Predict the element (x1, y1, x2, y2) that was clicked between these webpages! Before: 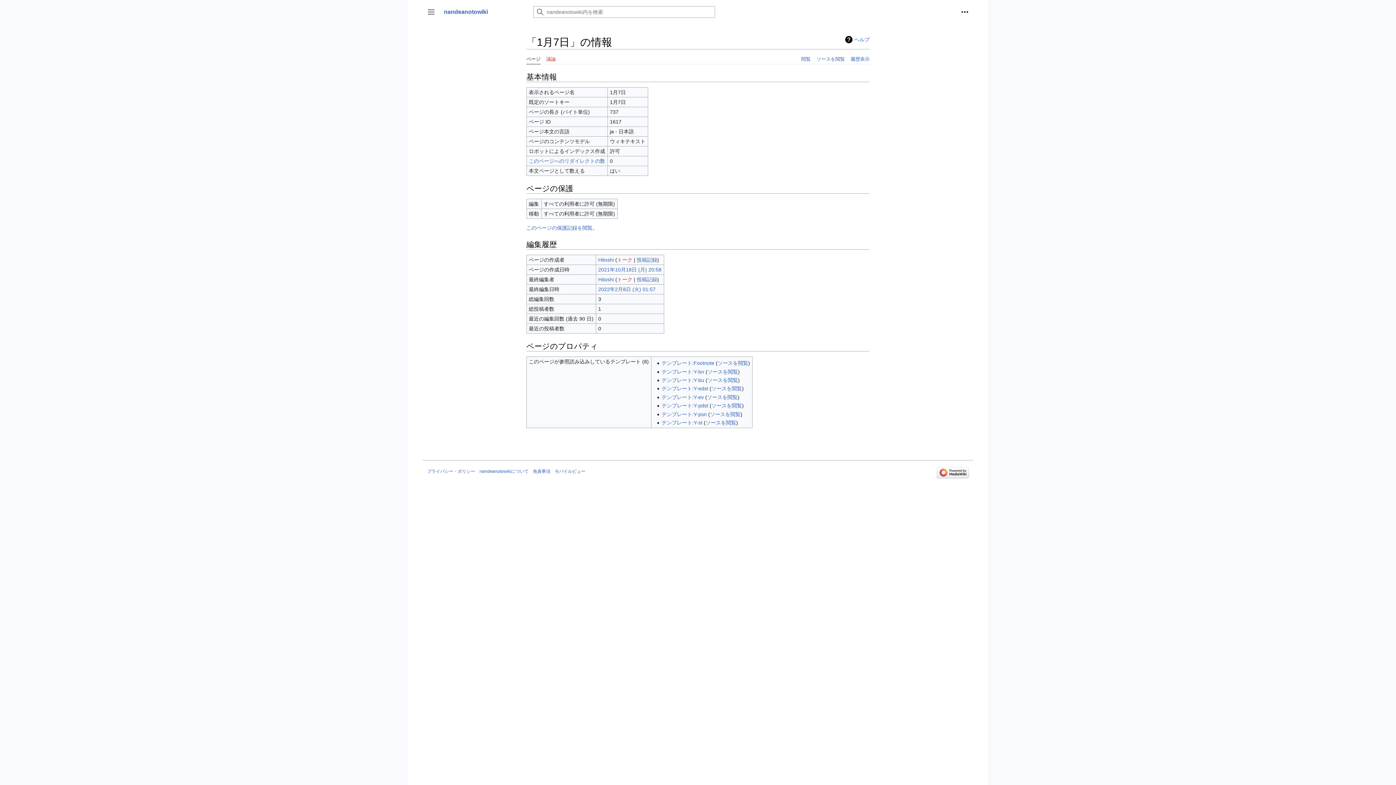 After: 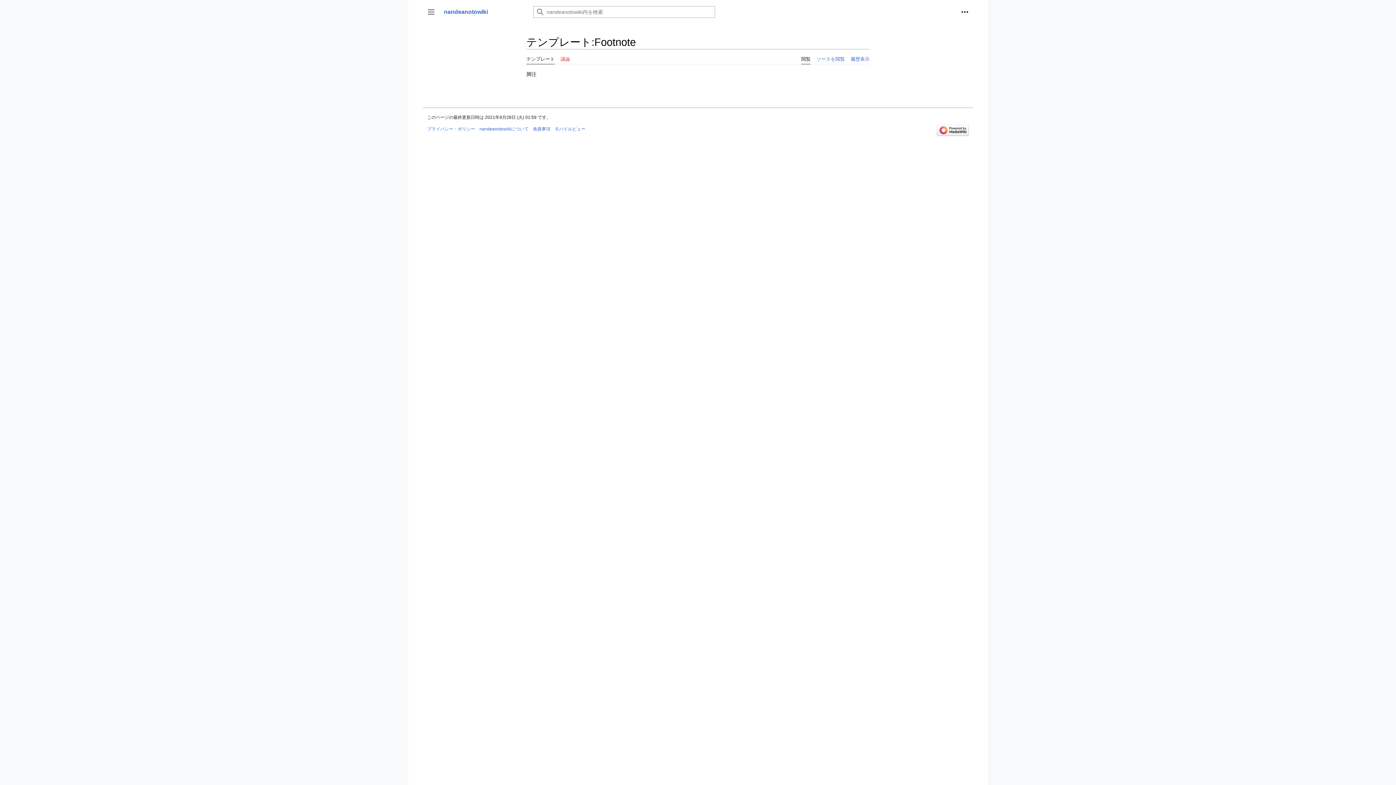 Action: bbox: (661, 360, 714, 366) label: テンプレート:Footnote